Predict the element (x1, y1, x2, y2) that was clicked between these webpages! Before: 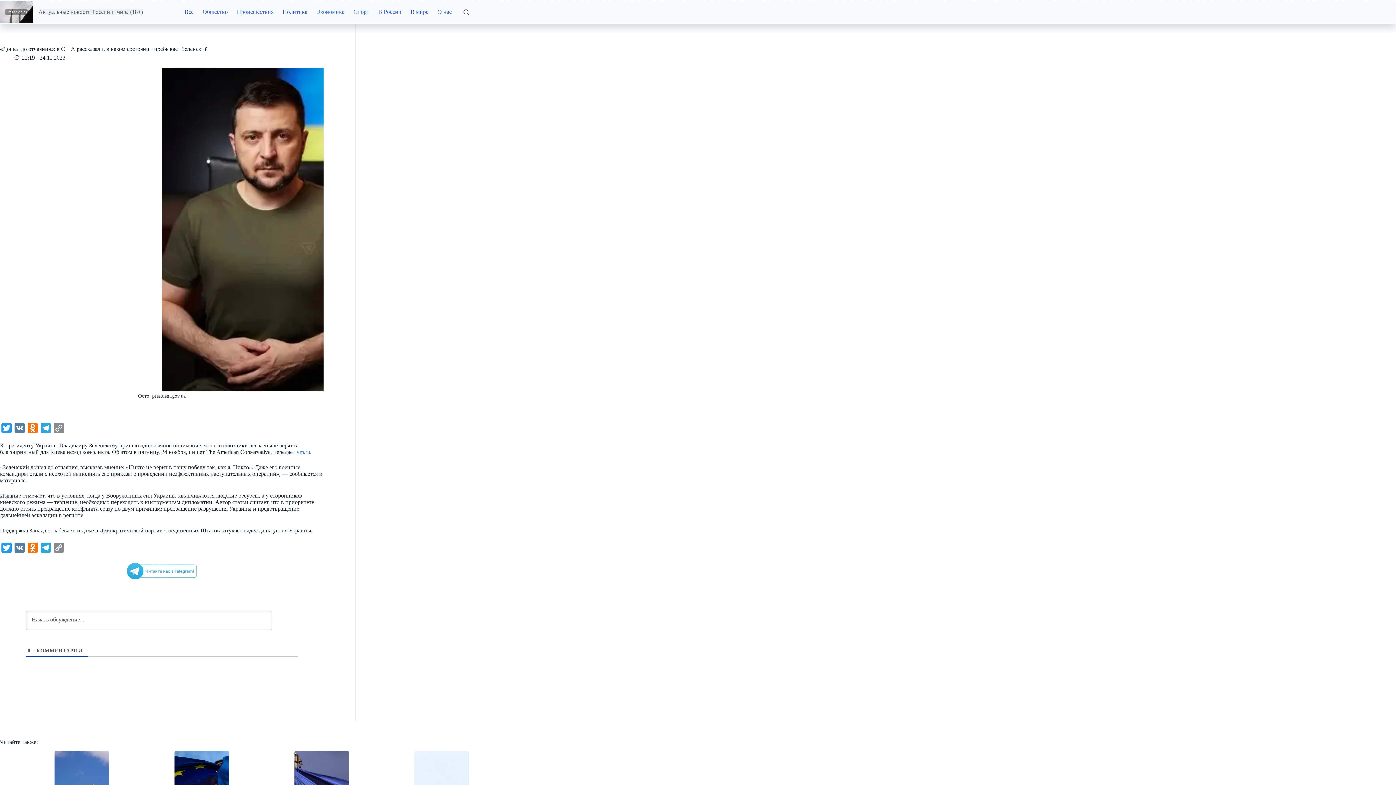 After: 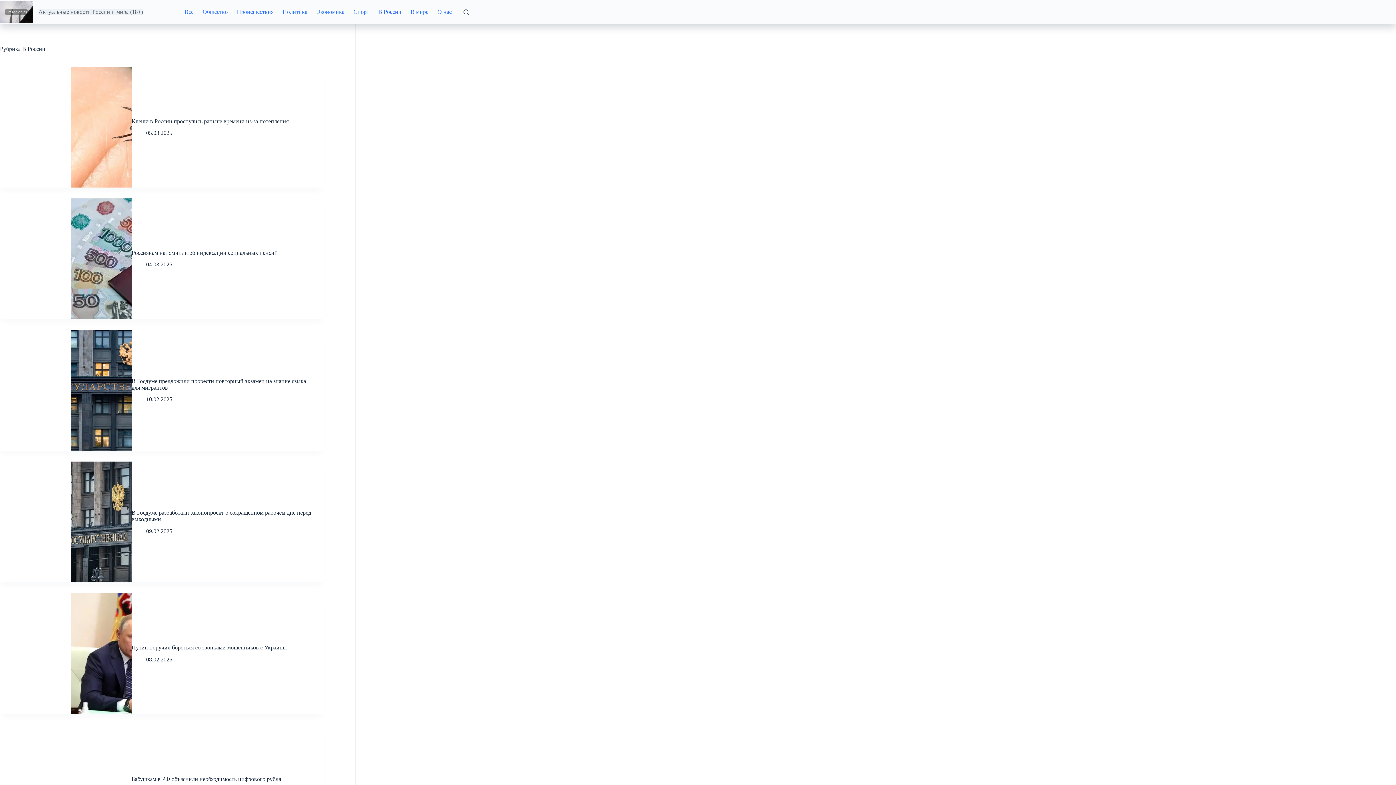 Action: bbox: (373, 0, 406, 23) label: В России